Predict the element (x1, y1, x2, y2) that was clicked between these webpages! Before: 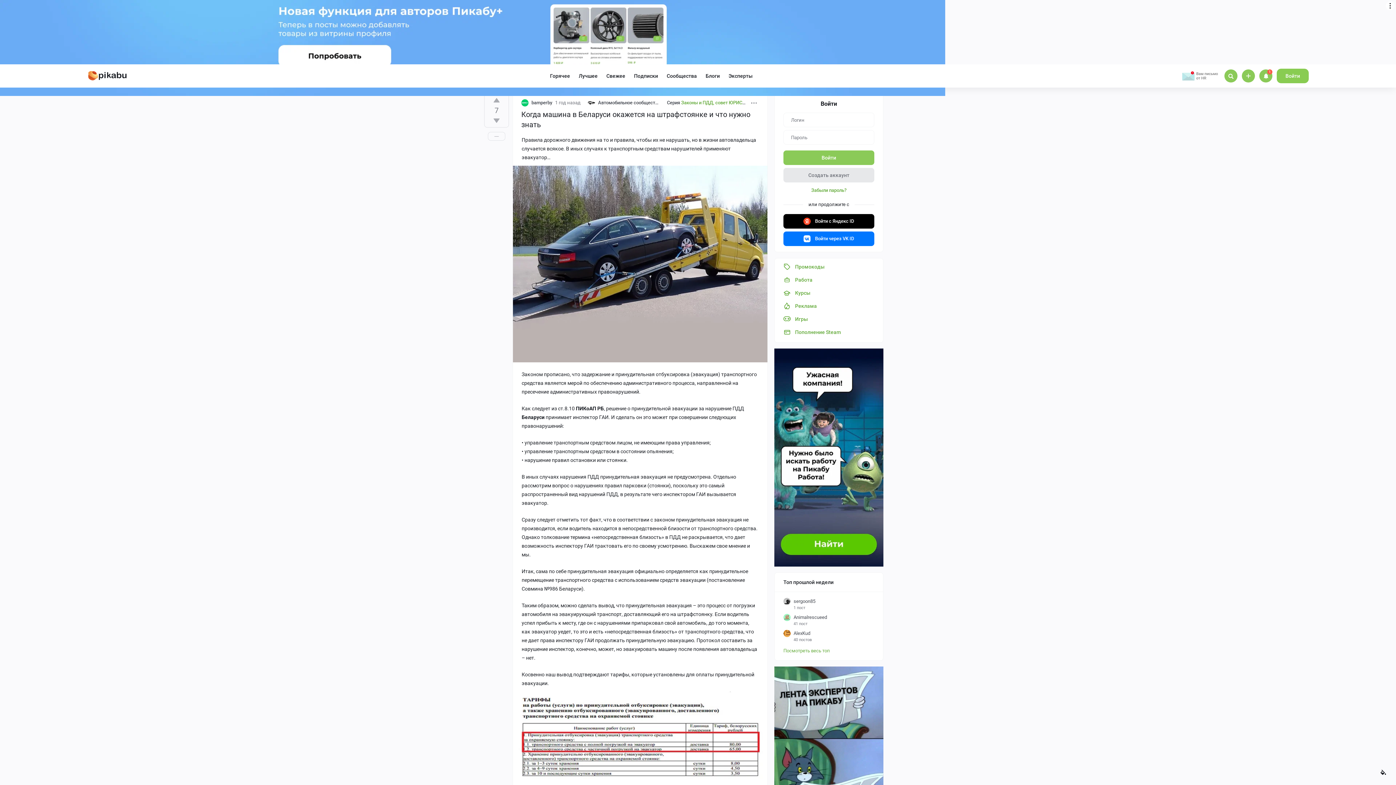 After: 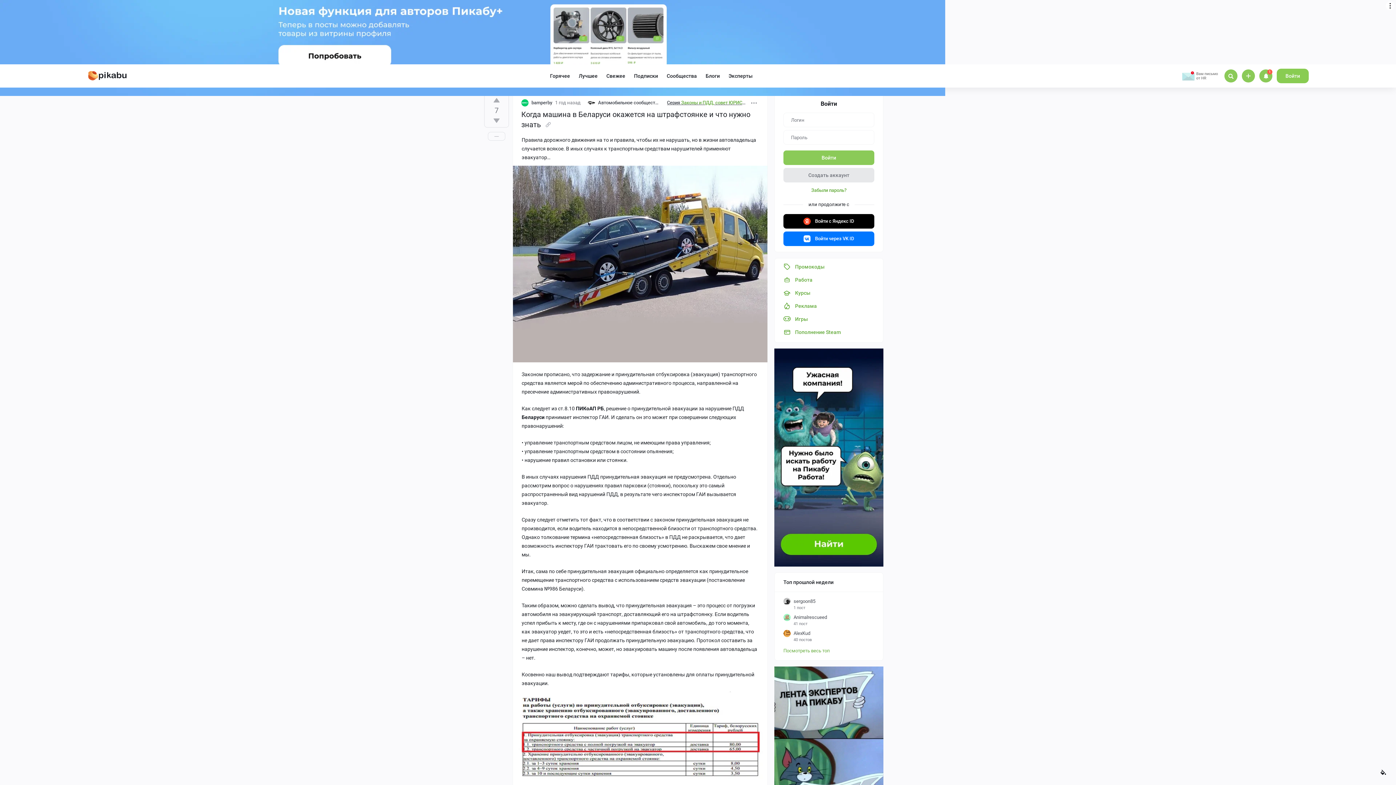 Action: label: Серия Законы и ПДД, совет ЮРИСТА bbox: (667, 35, 748, 41)